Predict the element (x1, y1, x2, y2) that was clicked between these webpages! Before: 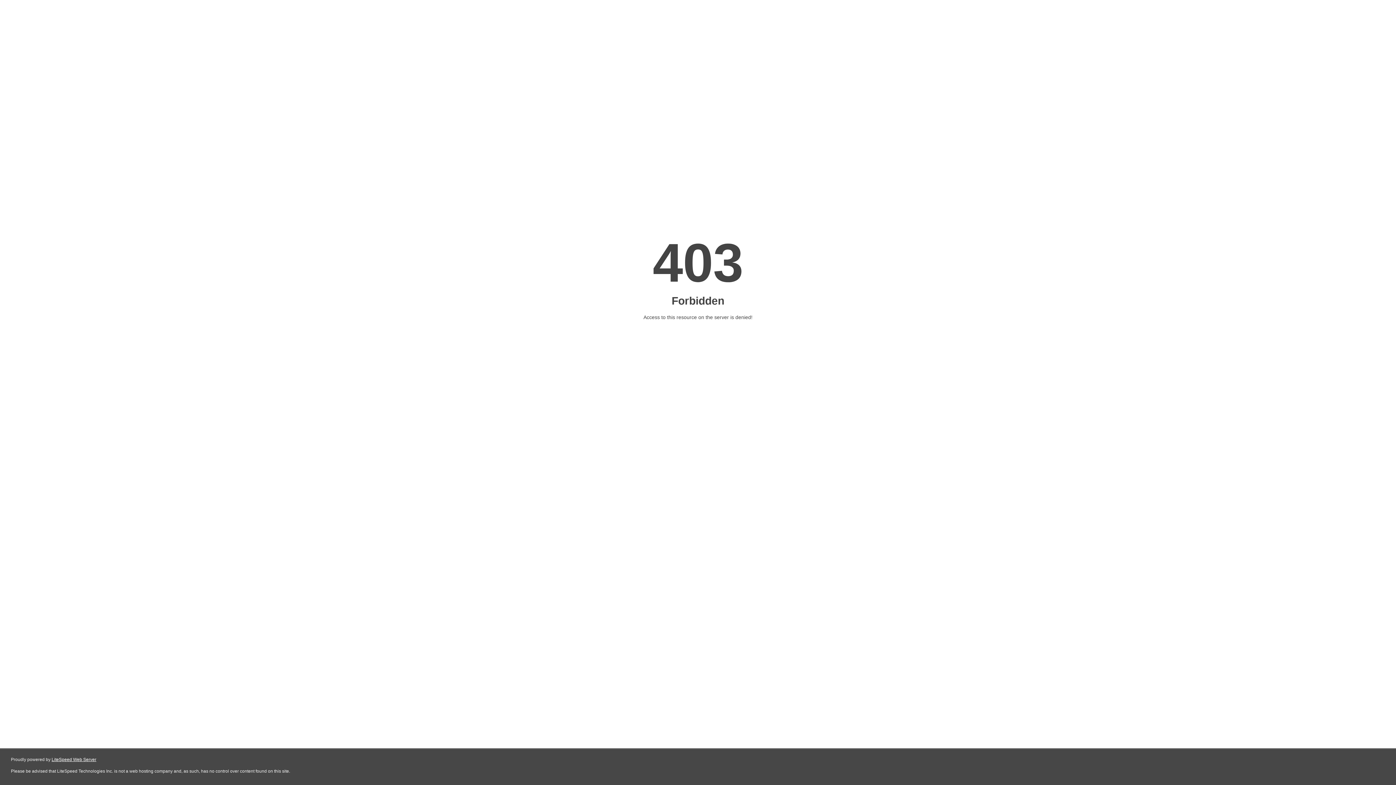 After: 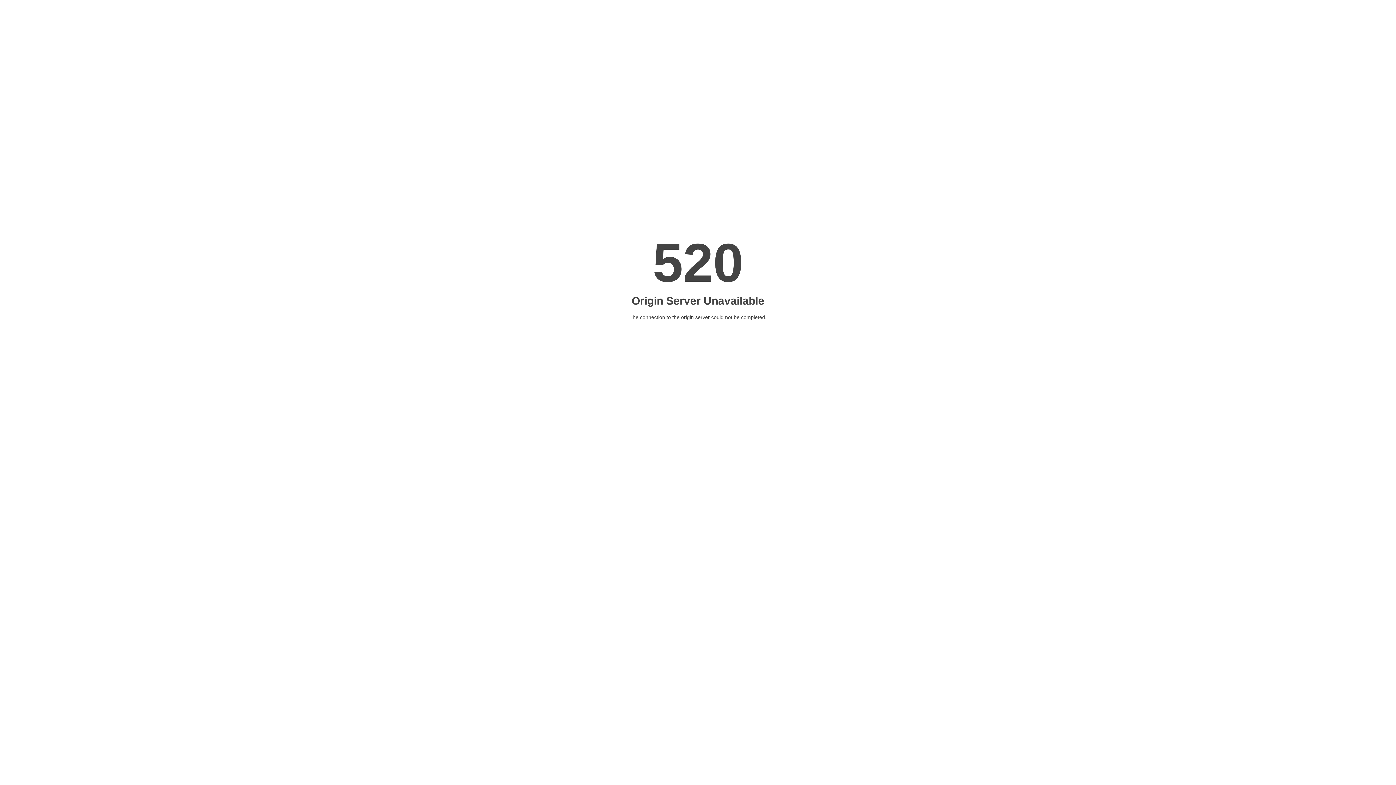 Action: bbox: (51, 757, 96, 762) label: LiteSpeed Web Server